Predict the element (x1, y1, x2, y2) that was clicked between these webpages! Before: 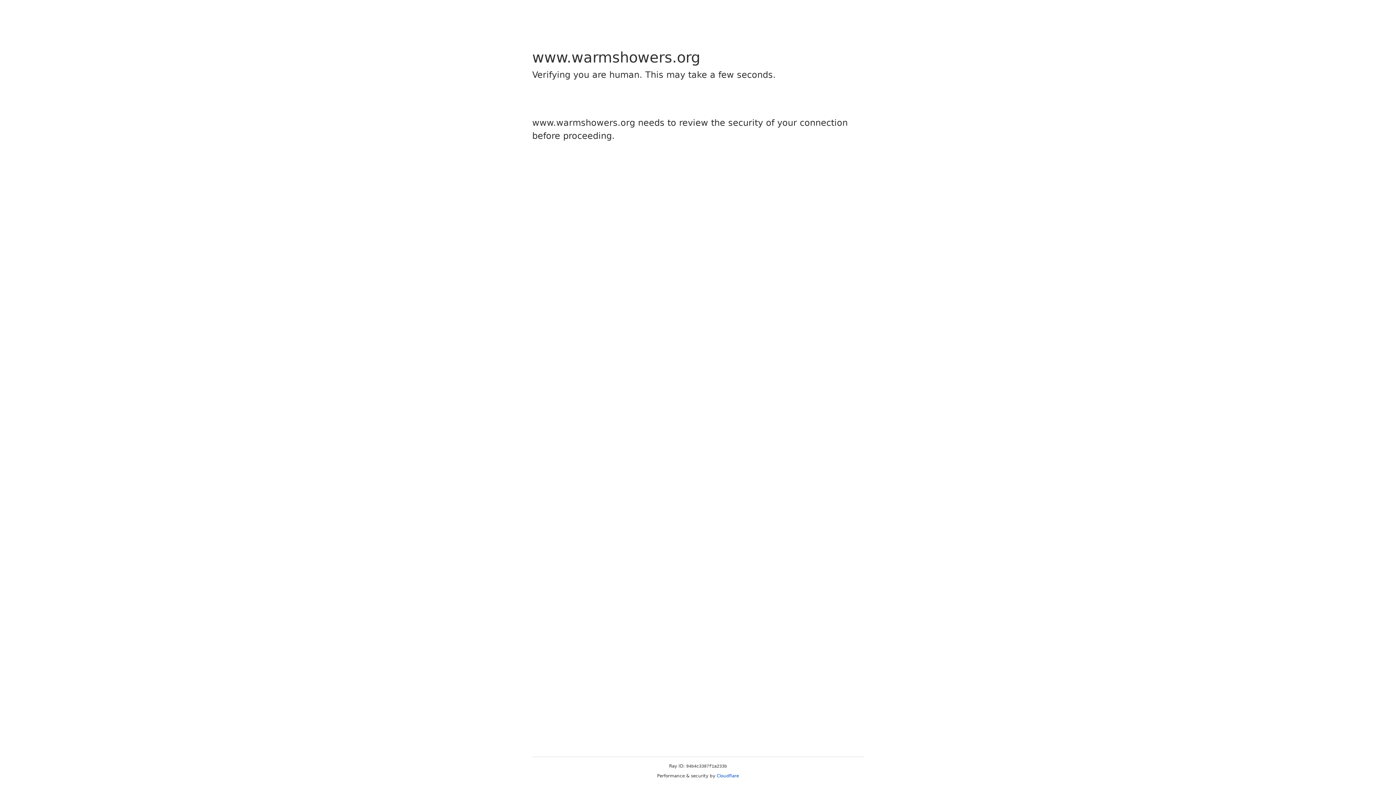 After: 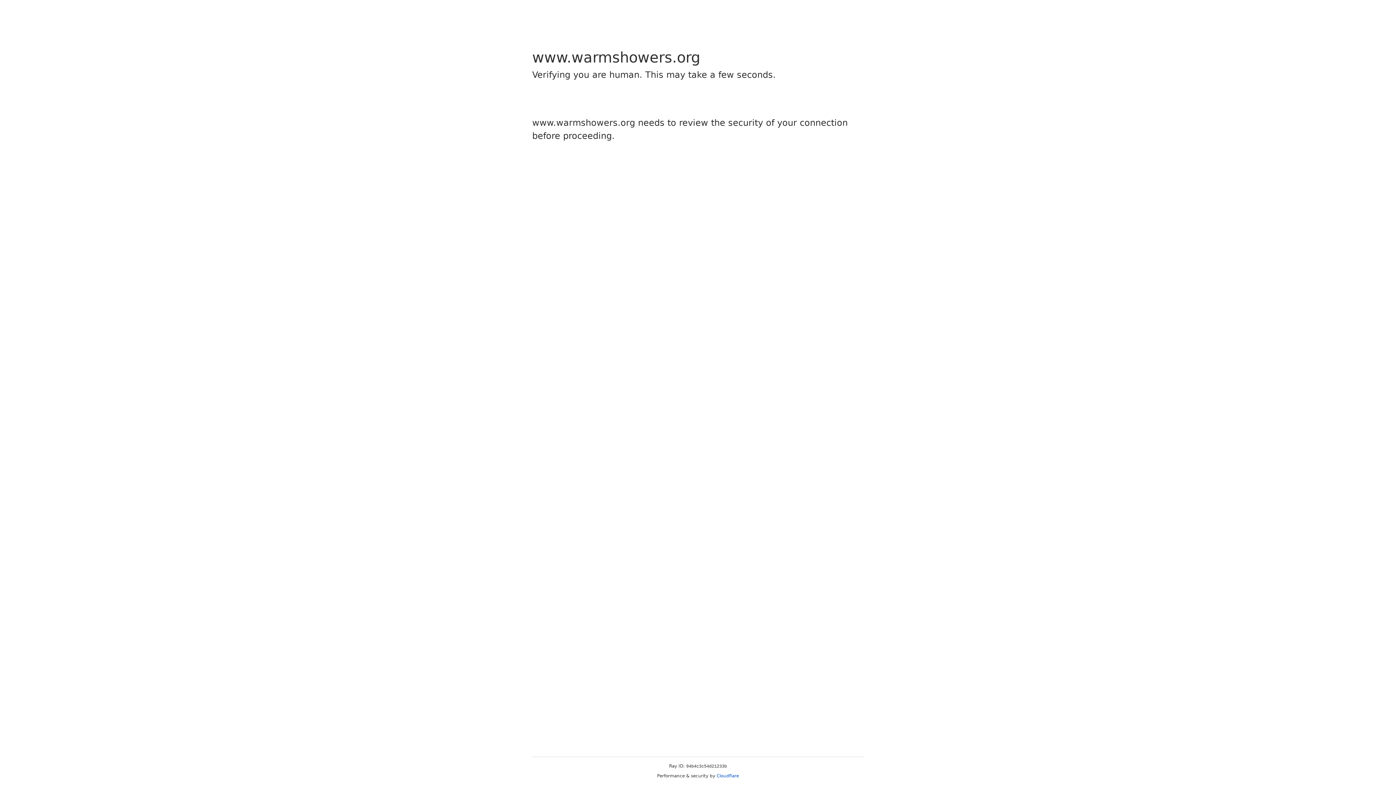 Action: bbox: (716, 773, 739, 778) label: Cloudflare